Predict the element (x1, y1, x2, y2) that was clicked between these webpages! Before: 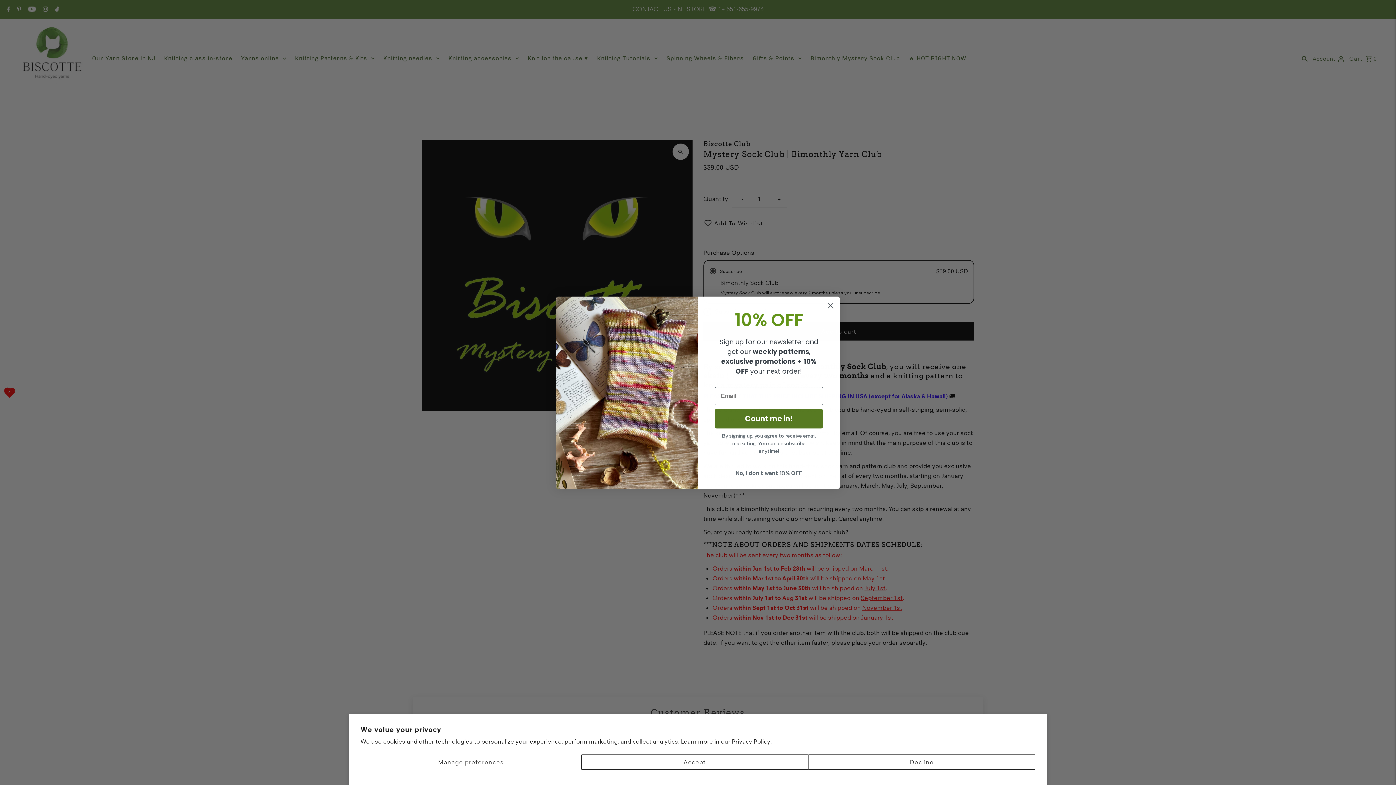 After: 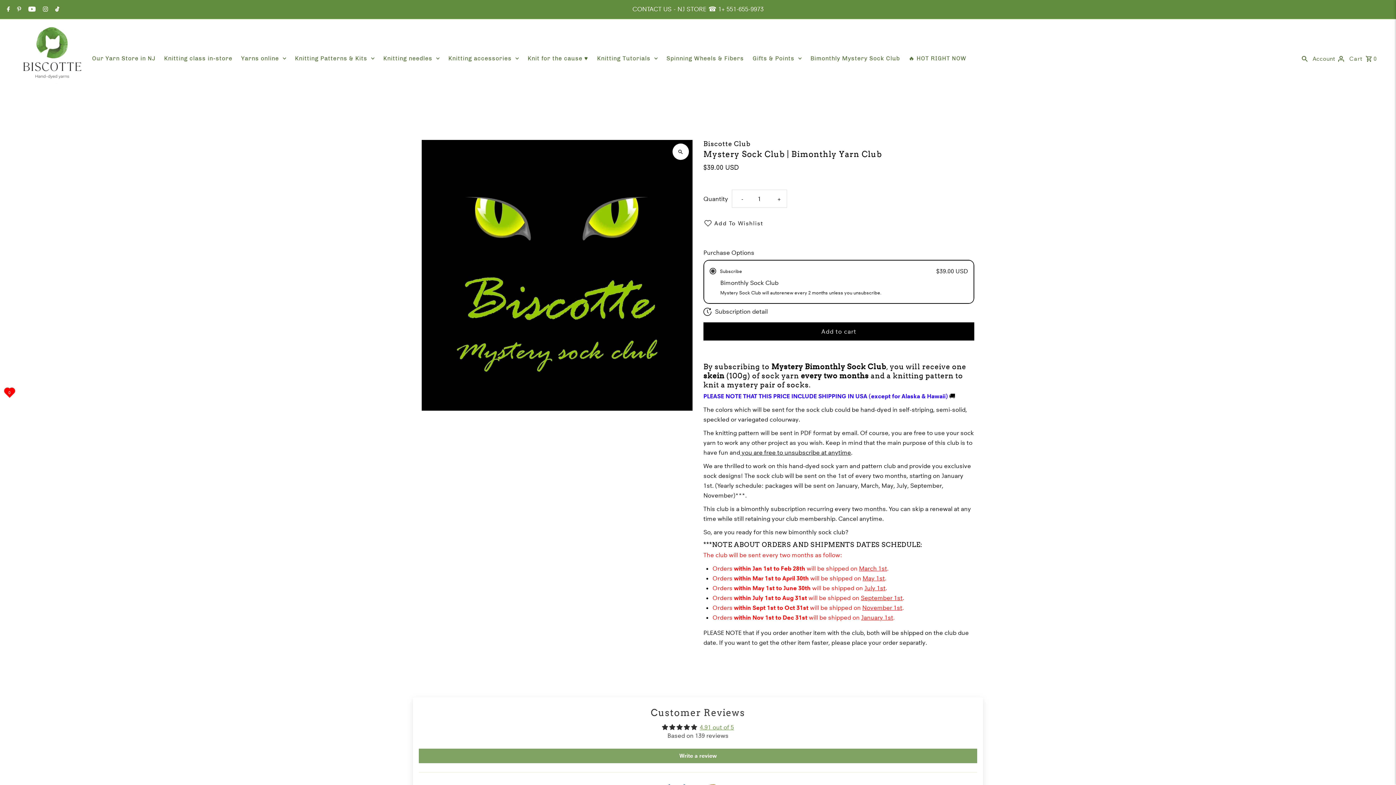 Action: label: Decline bbox: (808, 754, 1035, 770)